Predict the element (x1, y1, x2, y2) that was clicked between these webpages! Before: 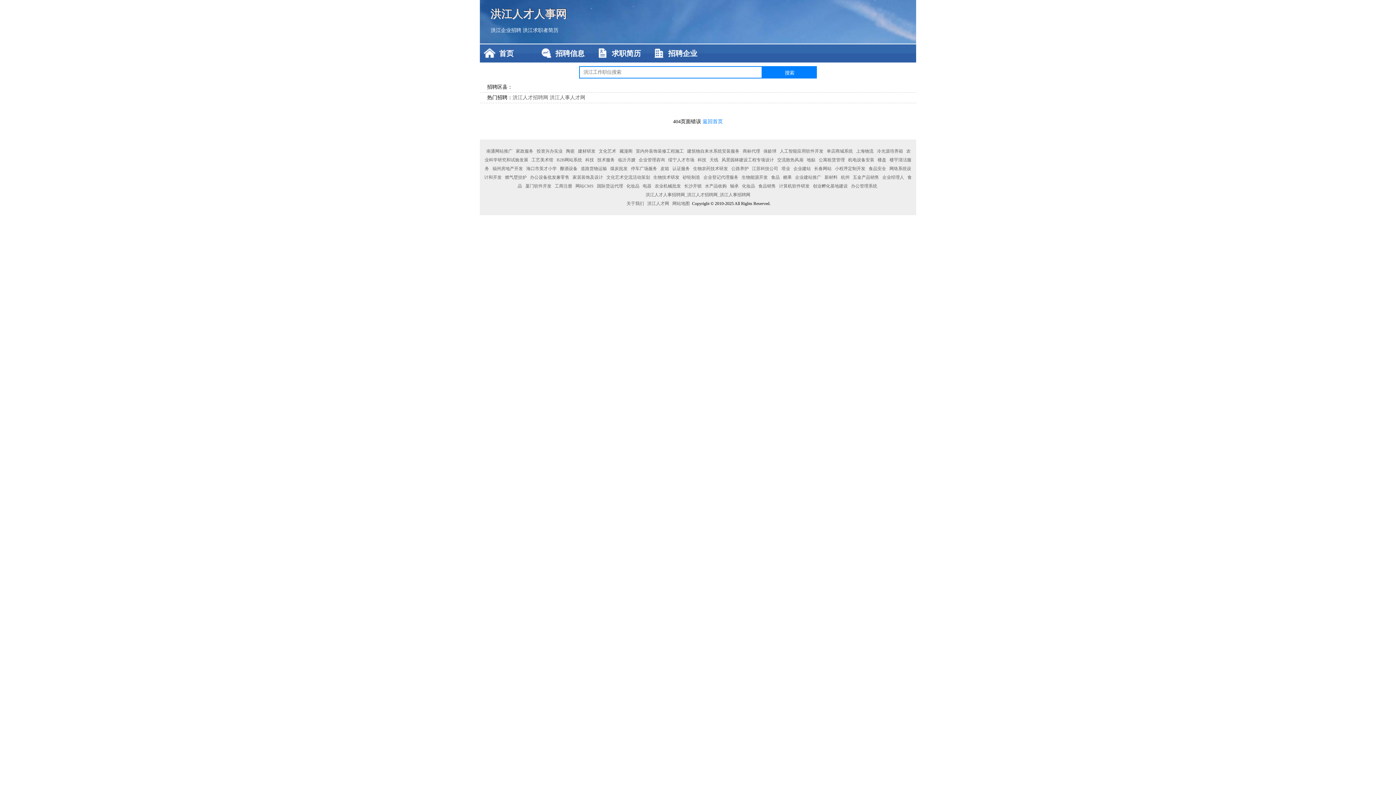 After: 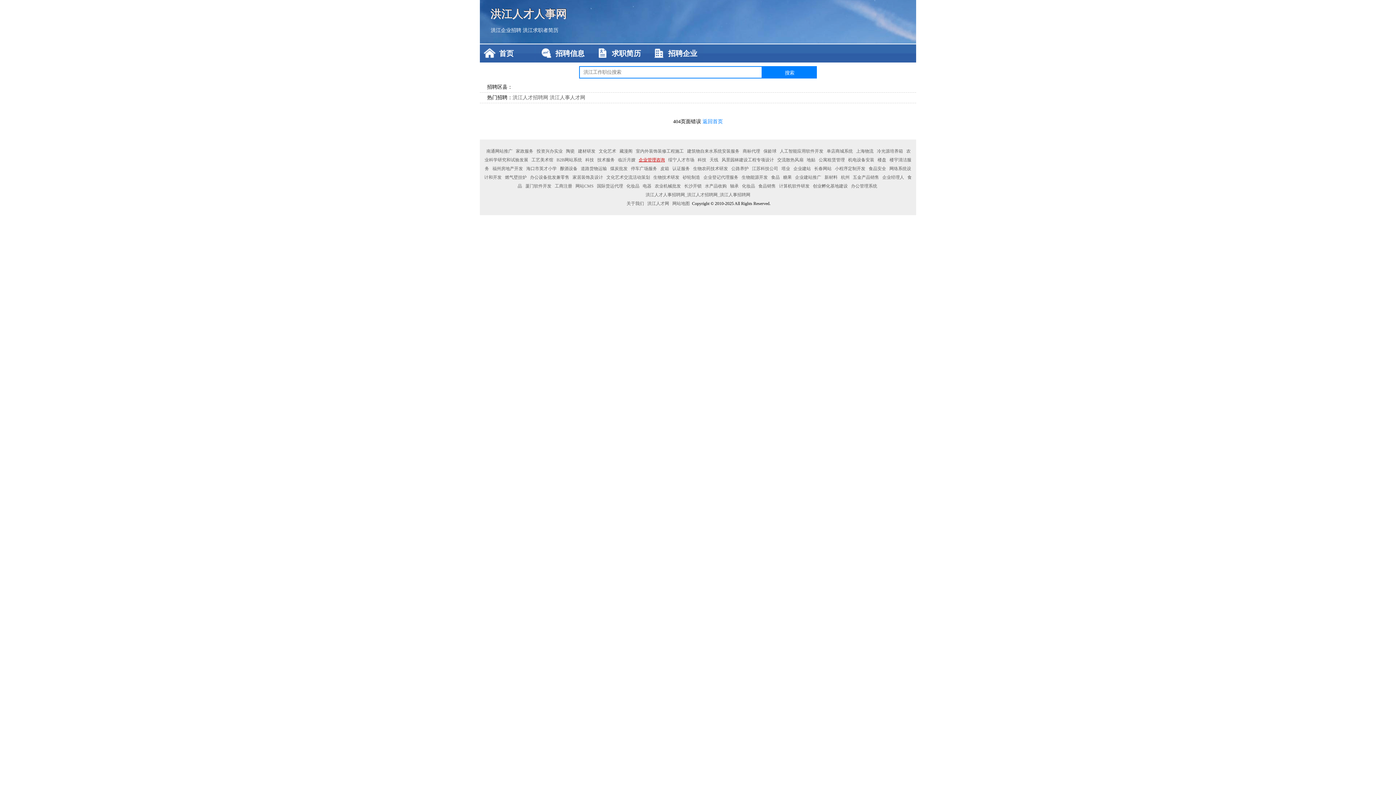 Action: label: 企业管理咨询 bbox: (637, 157, 666, 162)